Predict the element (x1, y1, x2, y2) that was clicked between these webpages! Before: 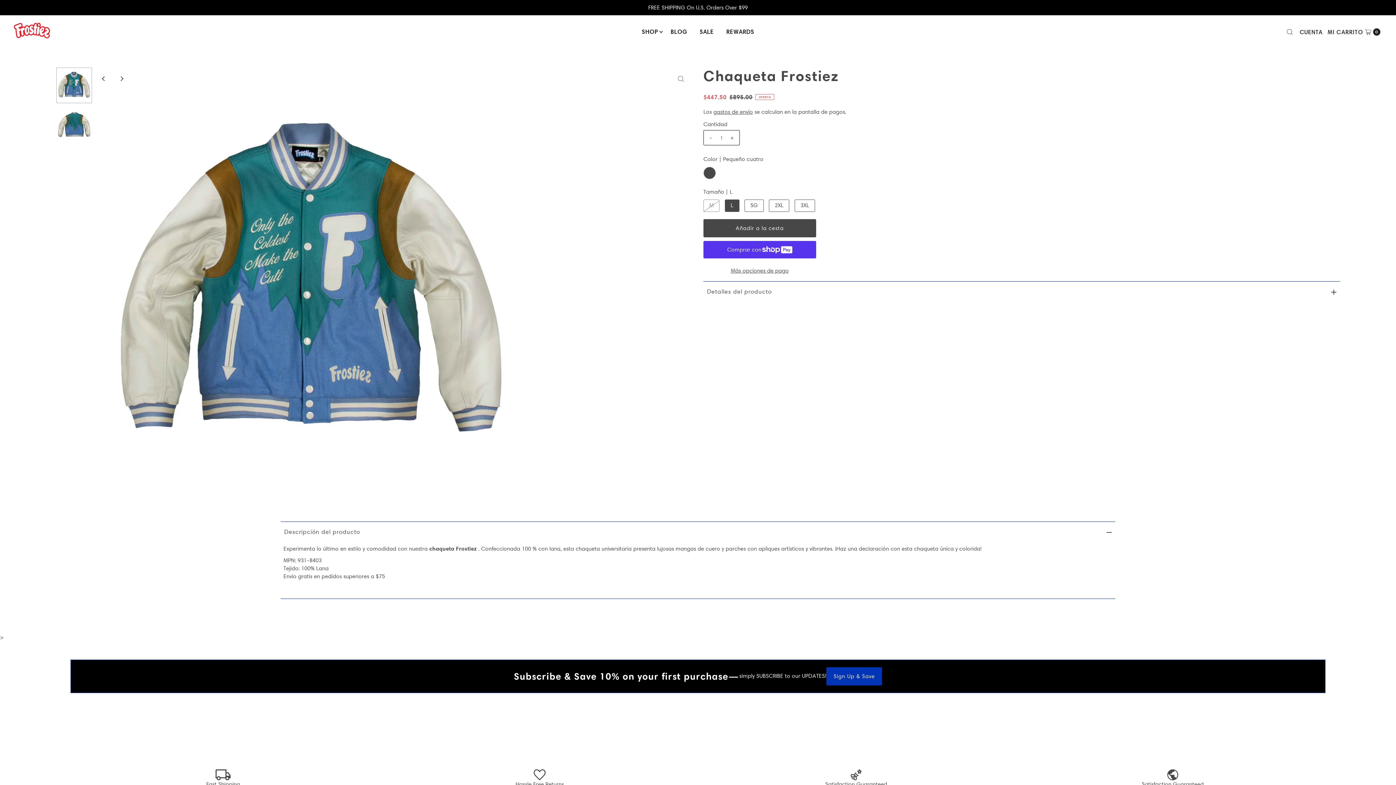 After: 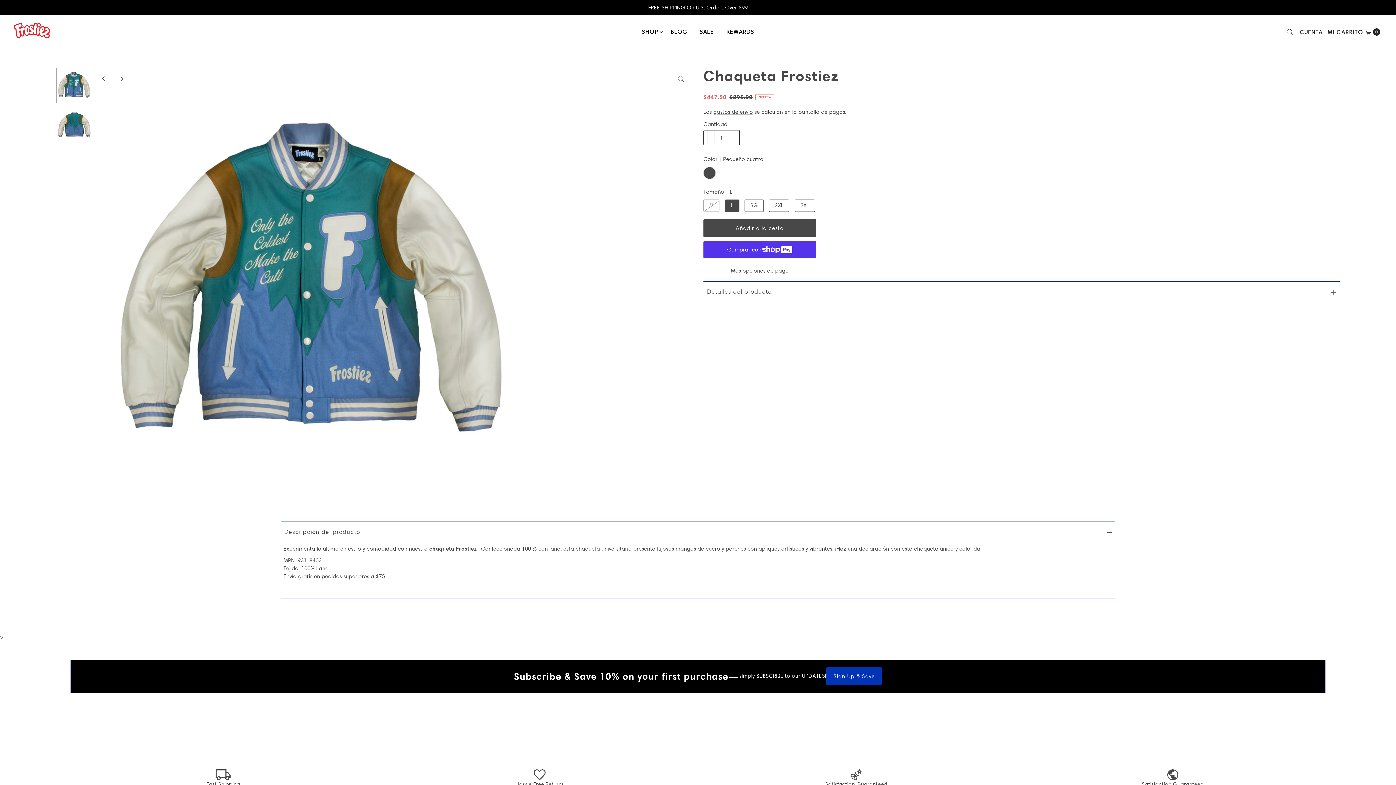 Action: label: - bbox: (707, 130, 714, 144)